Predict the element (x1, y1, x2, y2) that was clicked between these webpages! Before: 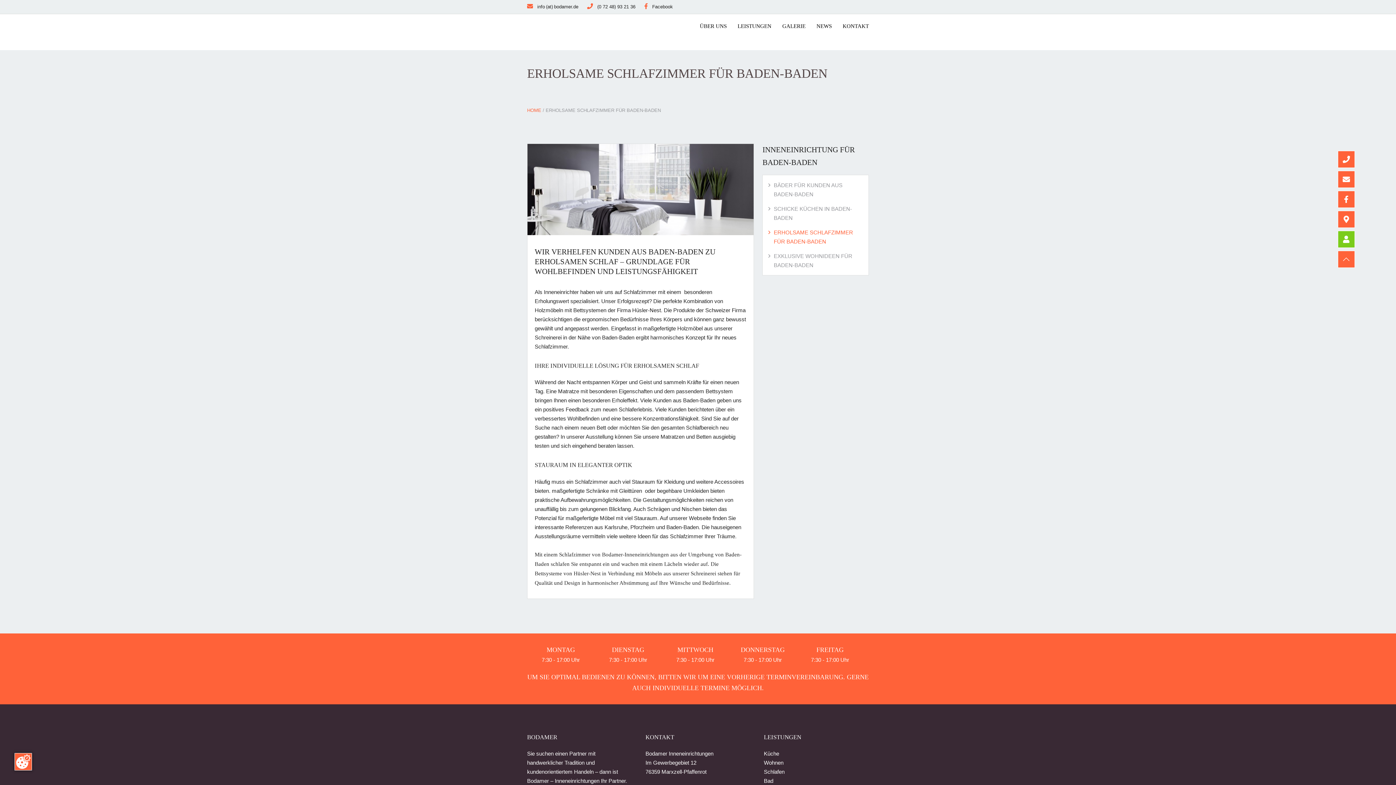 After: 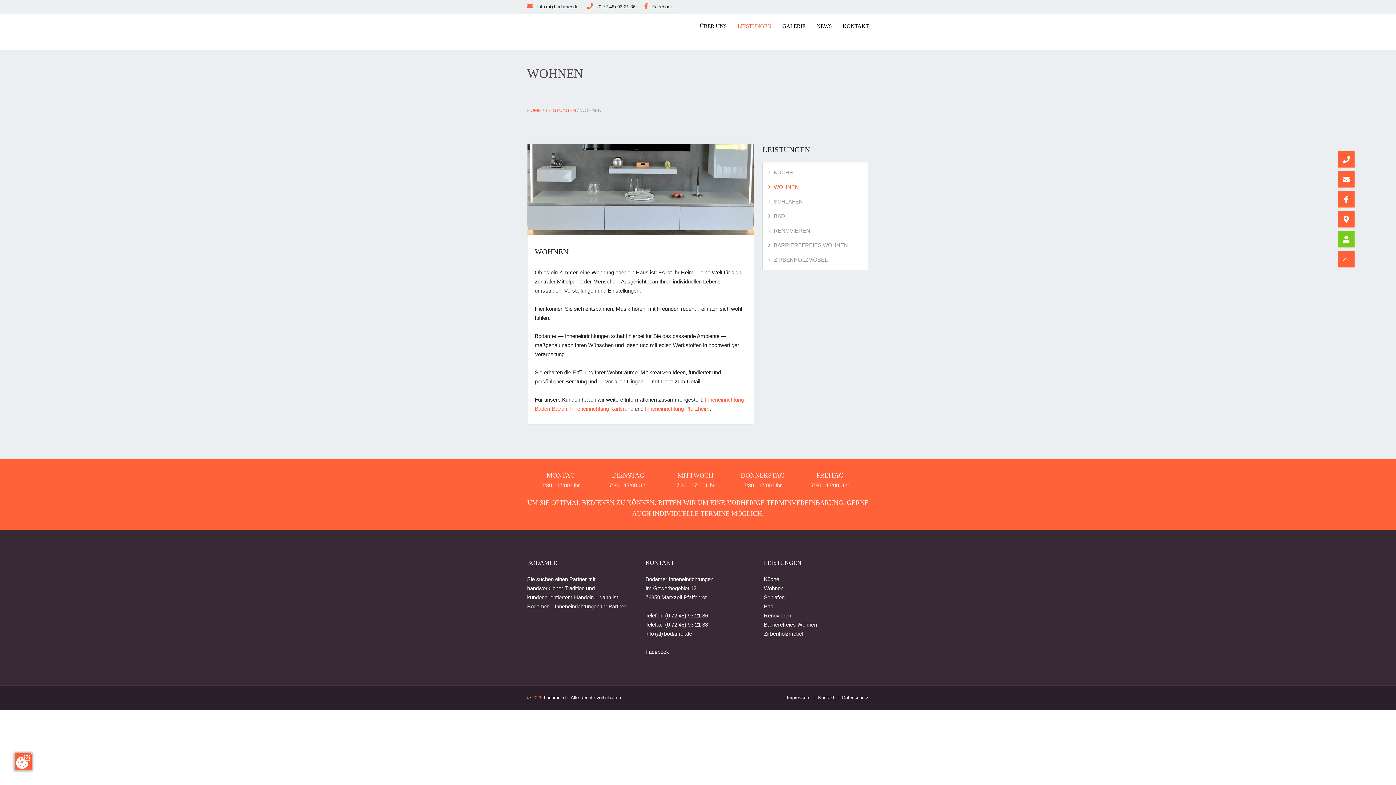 Action: bbox: (764, 760, 783, 766) label: Wohnen